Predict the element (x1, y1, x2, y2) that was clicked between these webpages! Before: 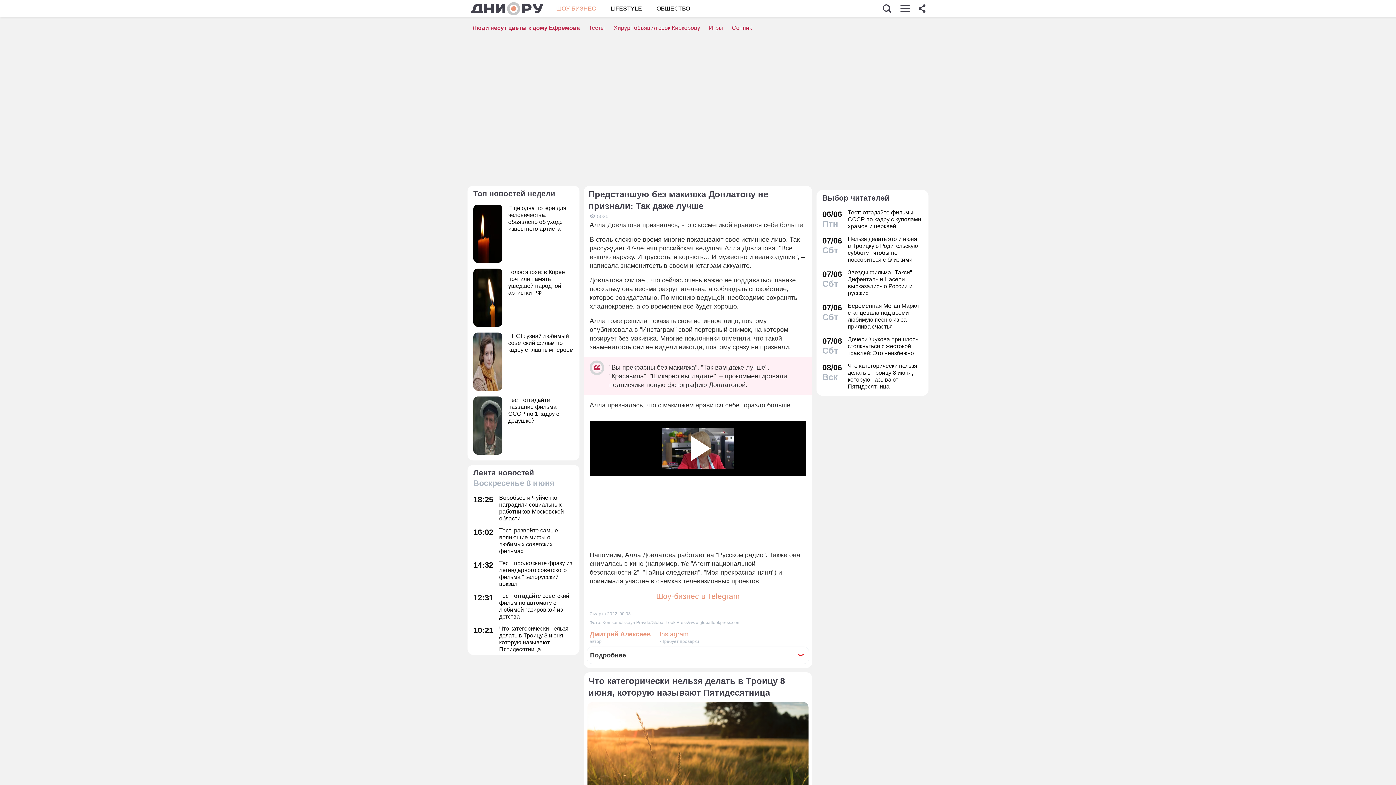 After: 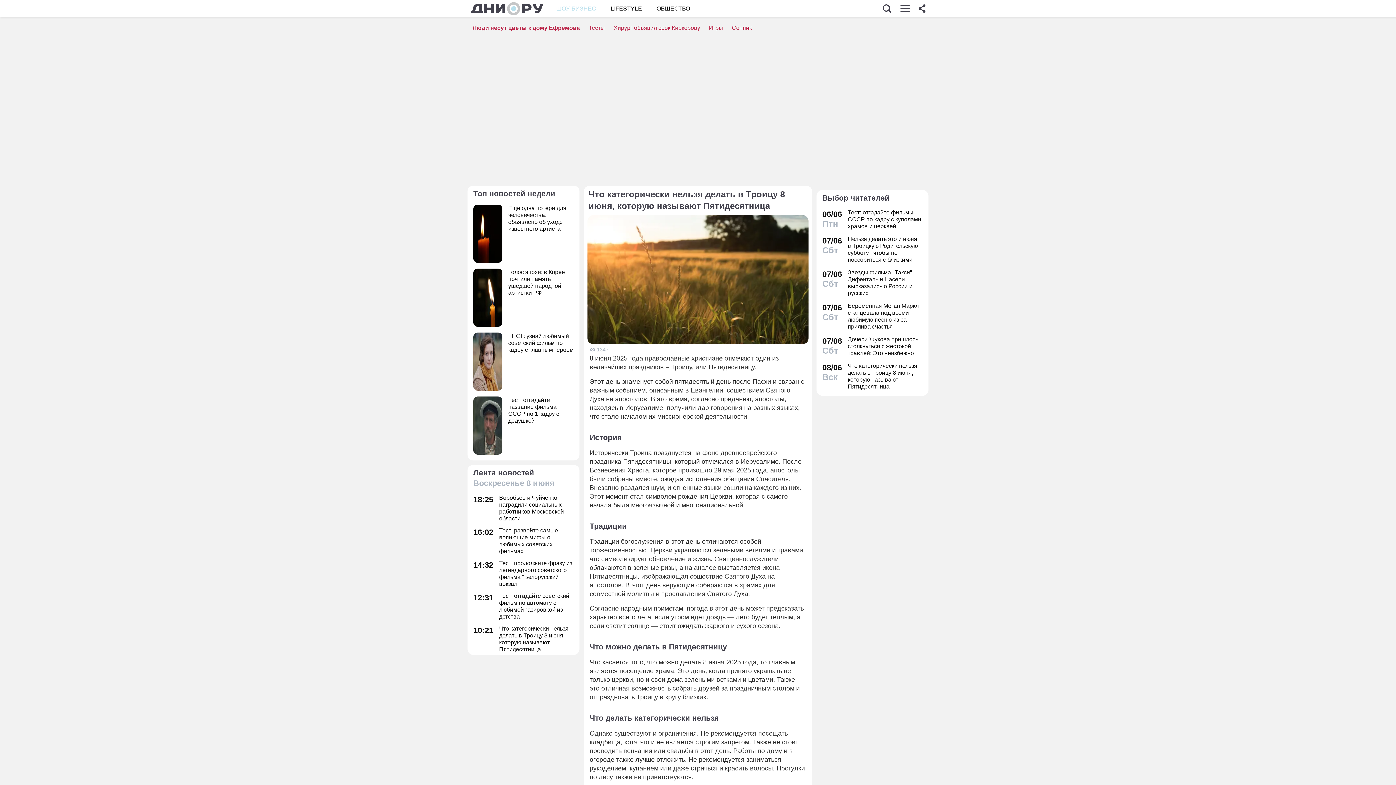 Action: bbox: (473, 625, 573, 653) label: 10:21
Что категорически нельзя делать в Троицу 8 июня, которую называют Пятидесятница